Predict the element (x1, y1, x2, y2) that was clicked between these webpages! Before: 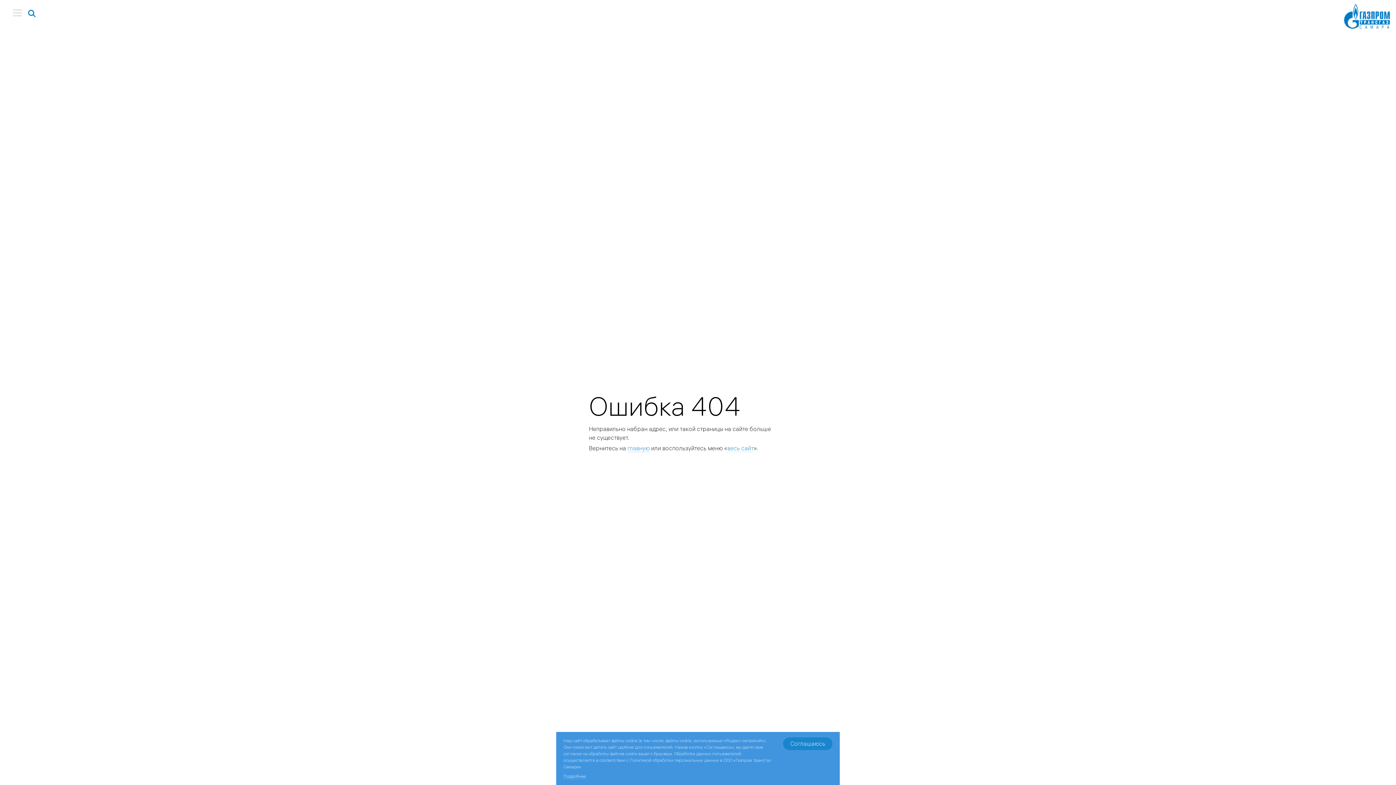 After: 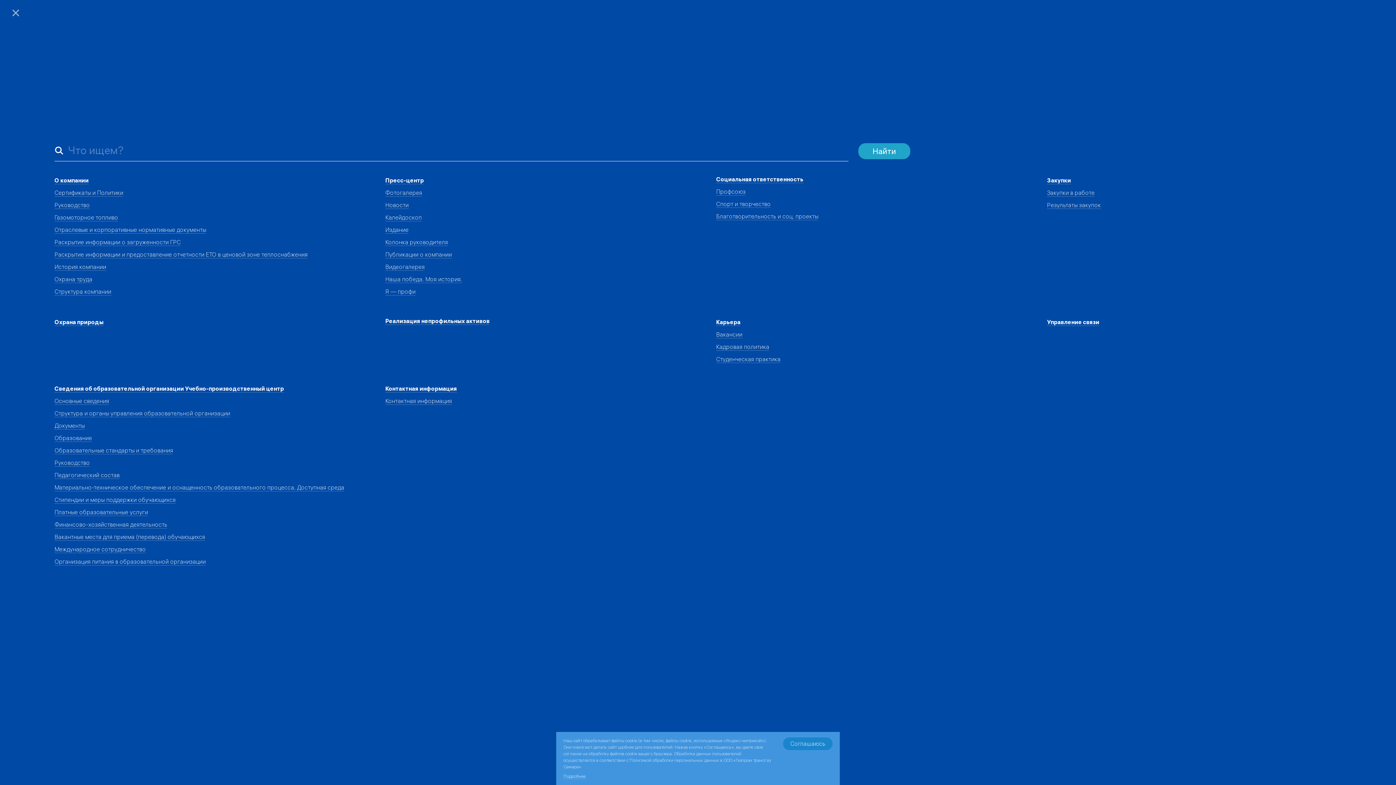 Action: bbox: (10, 9, 24, 17)